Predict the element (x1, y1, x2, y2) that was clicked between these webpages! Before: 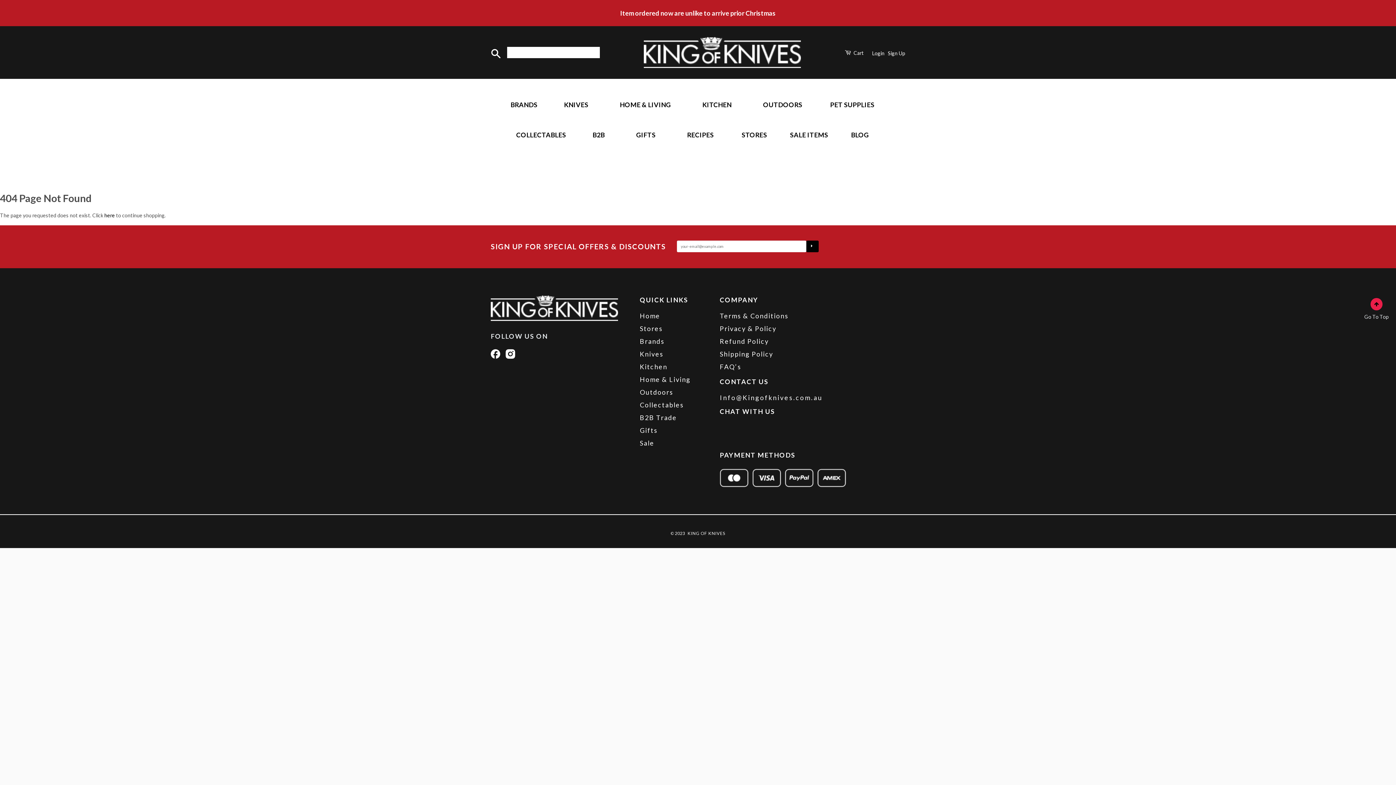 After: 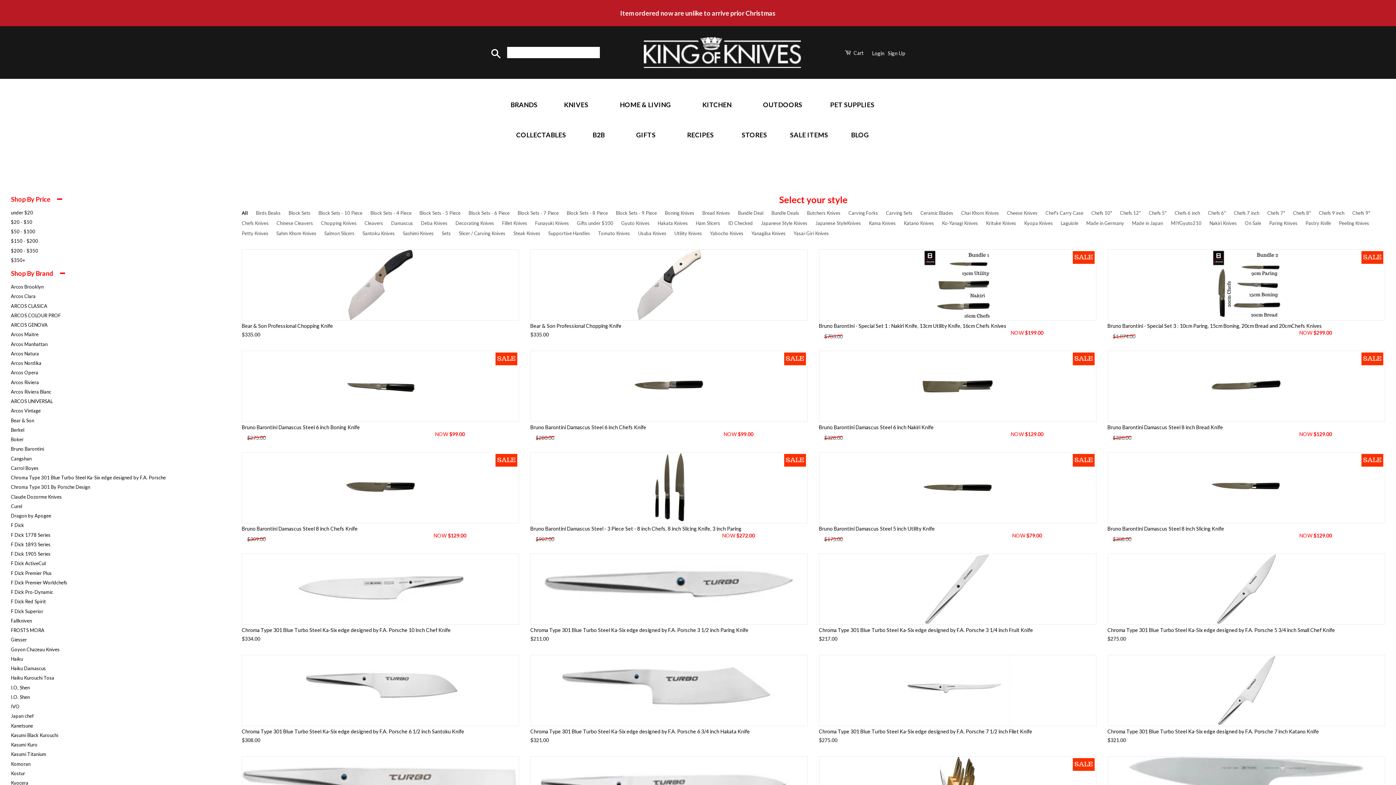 Action: bbox: (553, 90, 600, 120) label: KNIVES 